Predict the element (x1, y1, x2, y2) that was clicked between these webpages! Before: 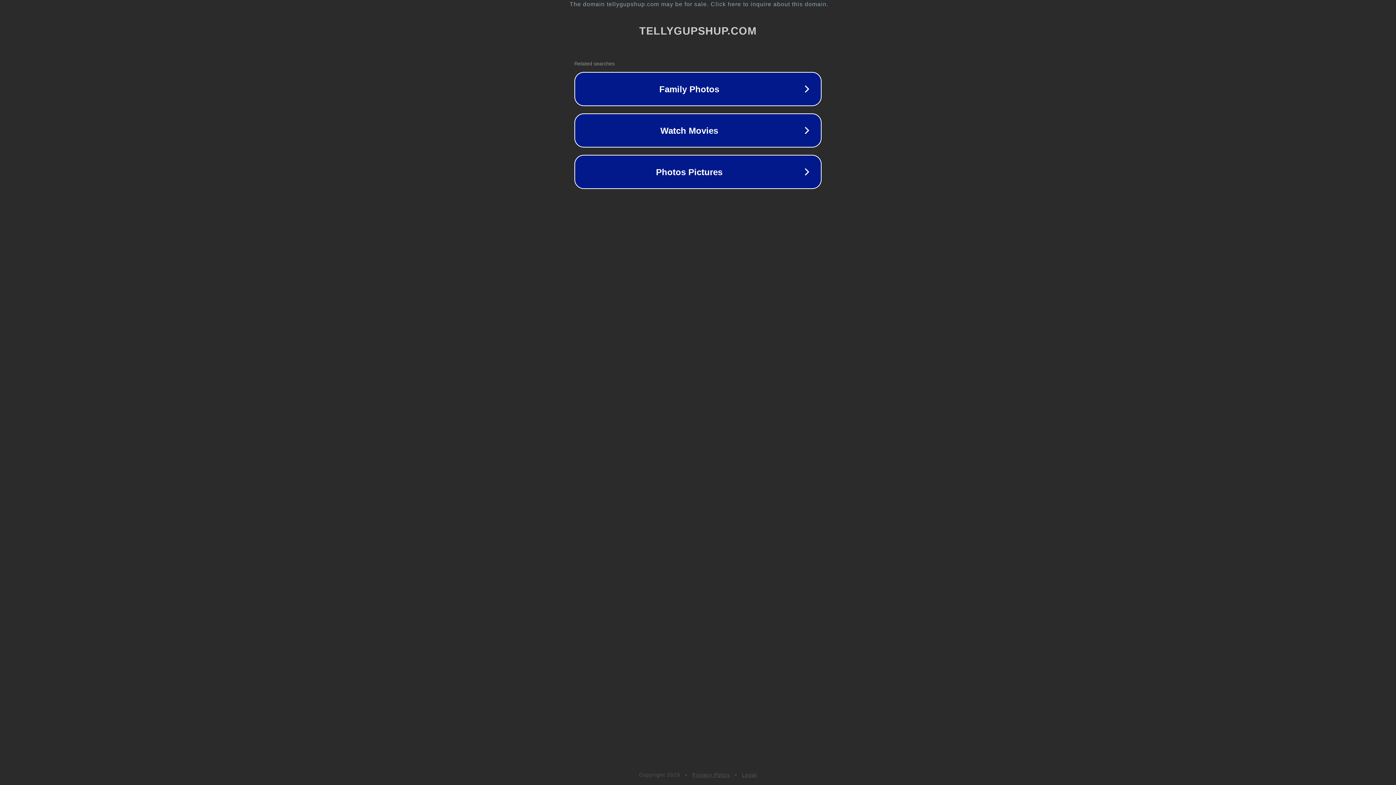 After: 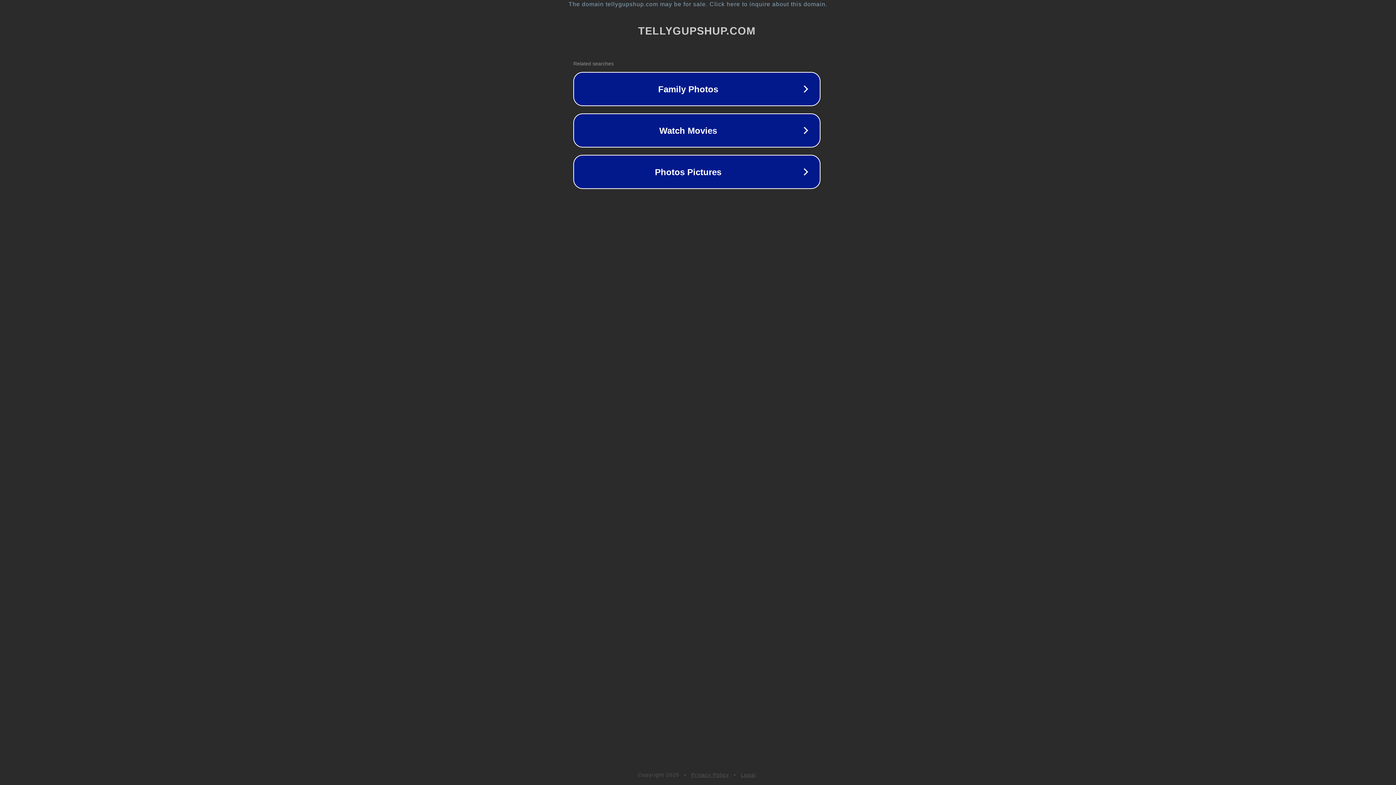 Action: label: The domain tellygupshup.com may be for sale. Click here to inquire about this domain. bbox: (1, 1, 1397, 7)